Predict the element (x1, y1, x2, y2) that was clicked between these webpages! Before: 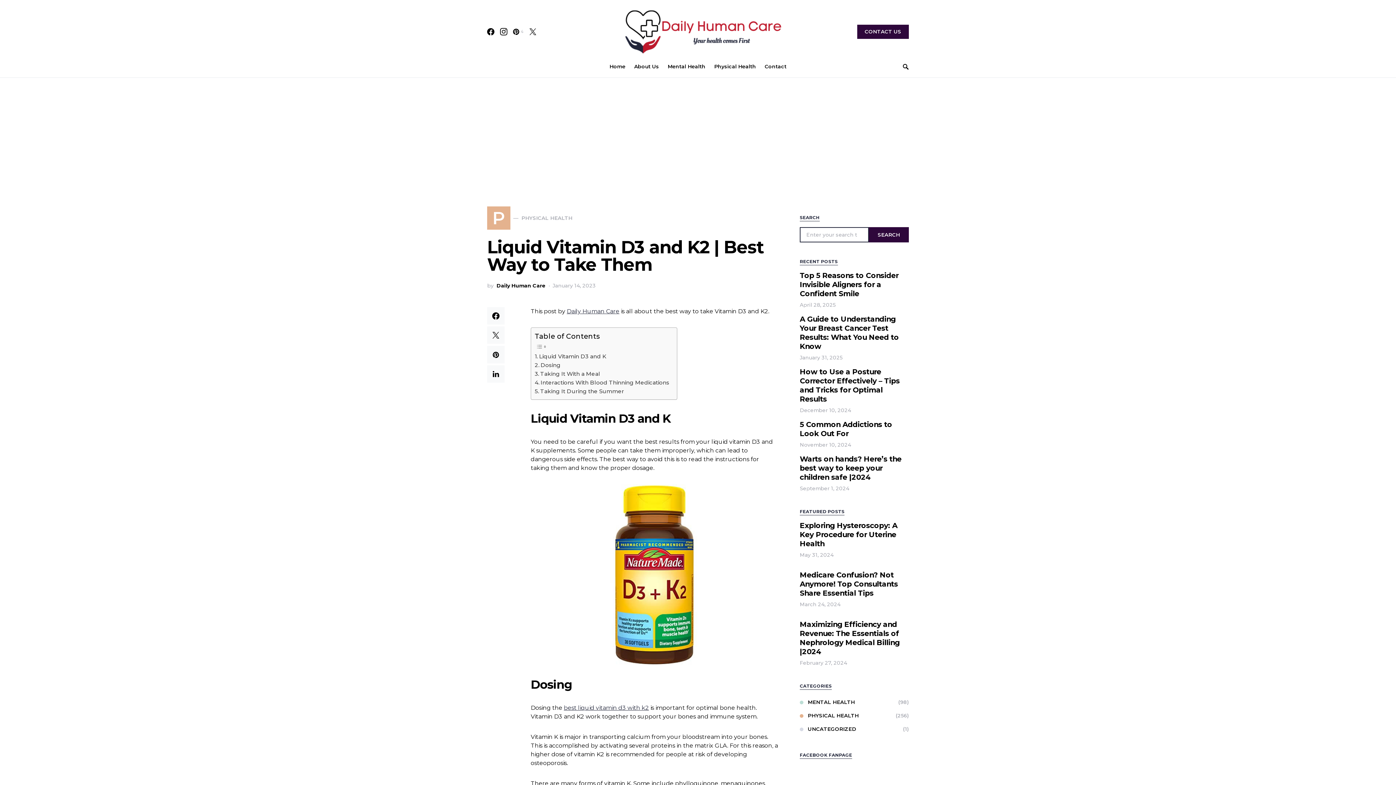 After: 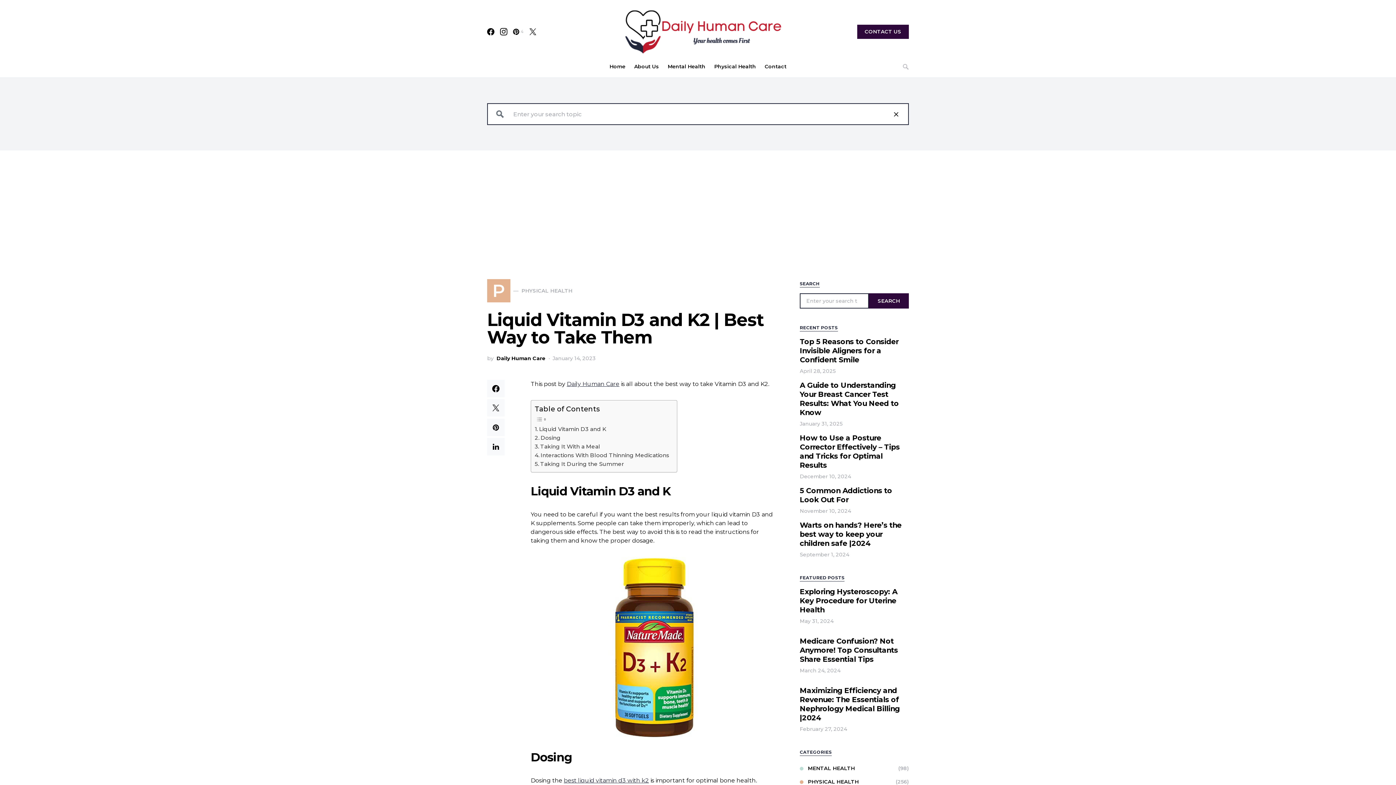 Action: bbox: (903, 60, 909, 72)